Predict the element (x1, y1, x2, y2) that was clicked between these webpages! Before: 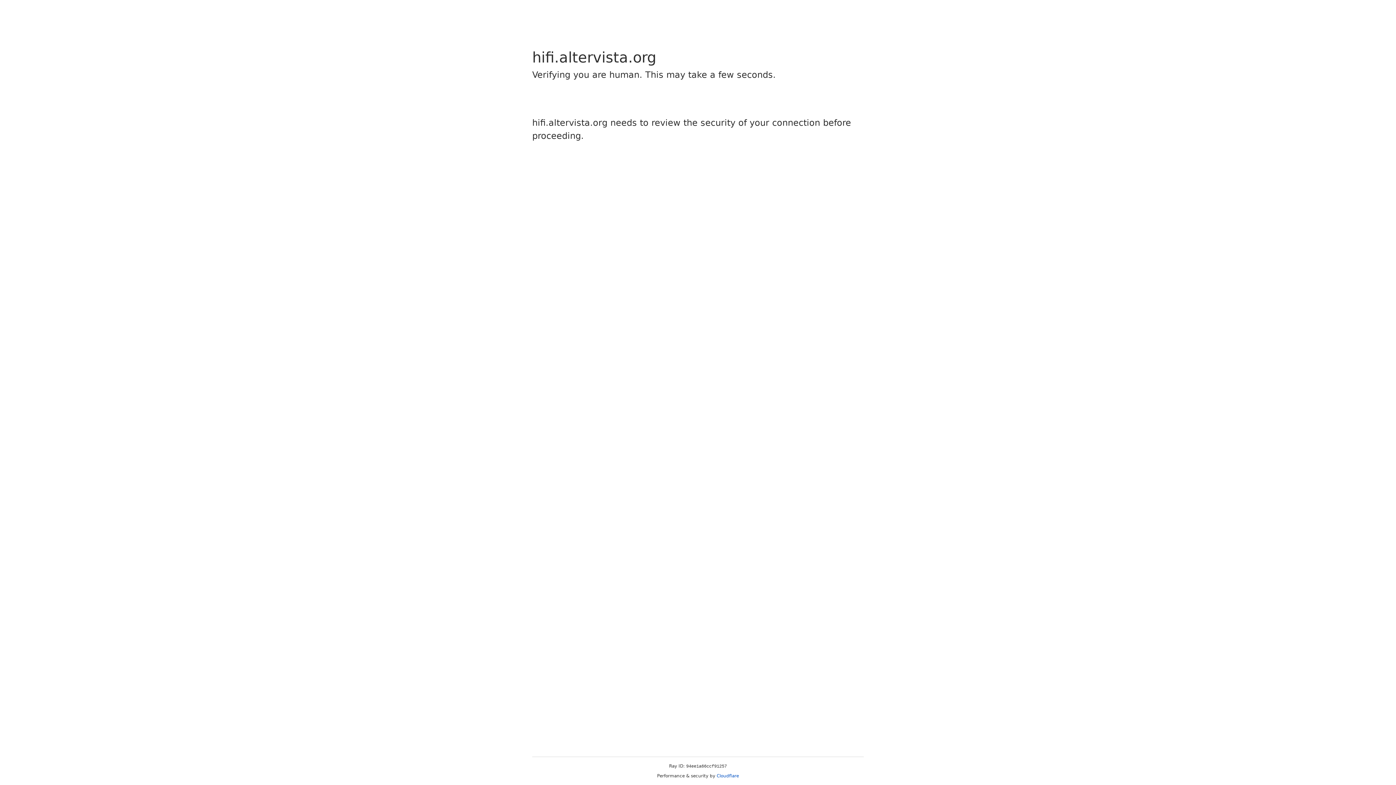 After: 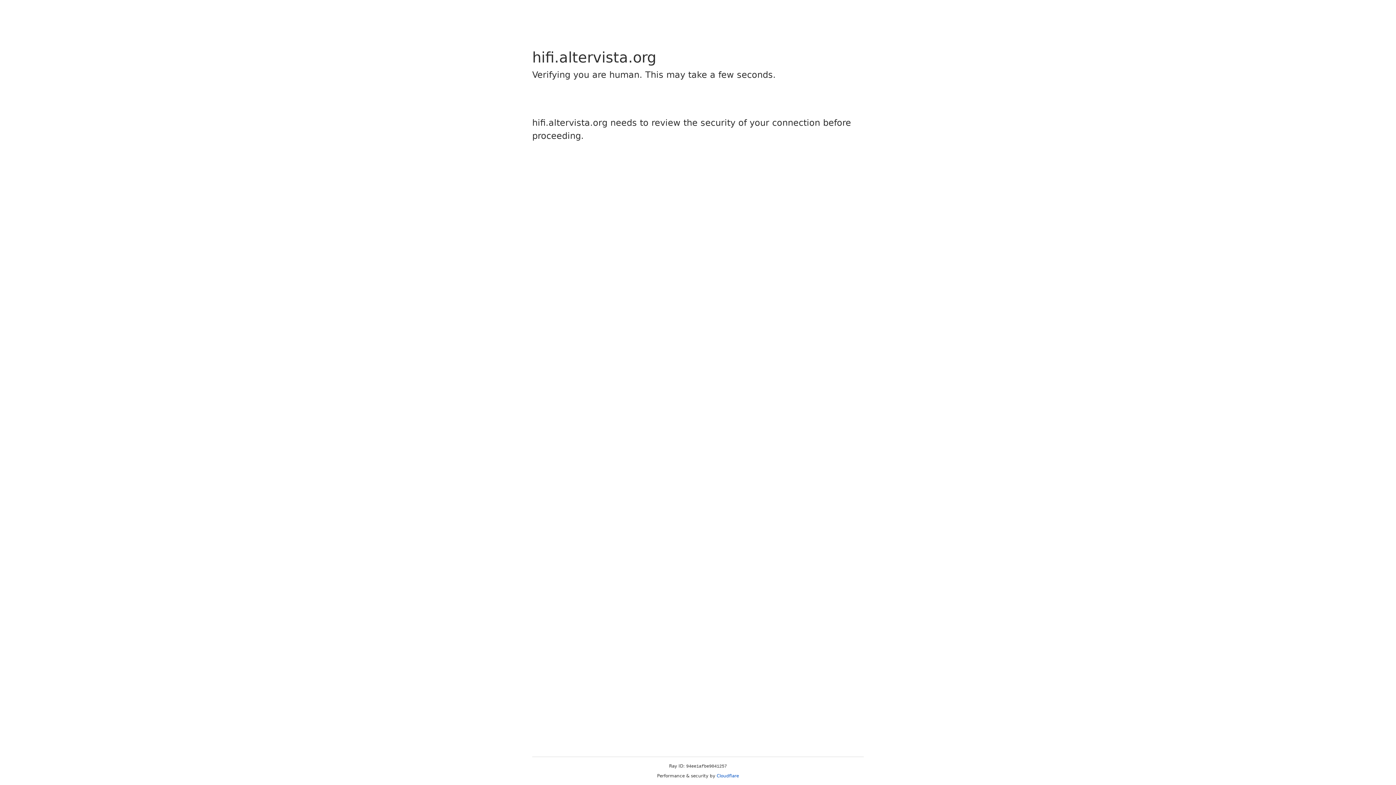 Action: bbox: (716, 773, 739, 778) label: Cloudflare